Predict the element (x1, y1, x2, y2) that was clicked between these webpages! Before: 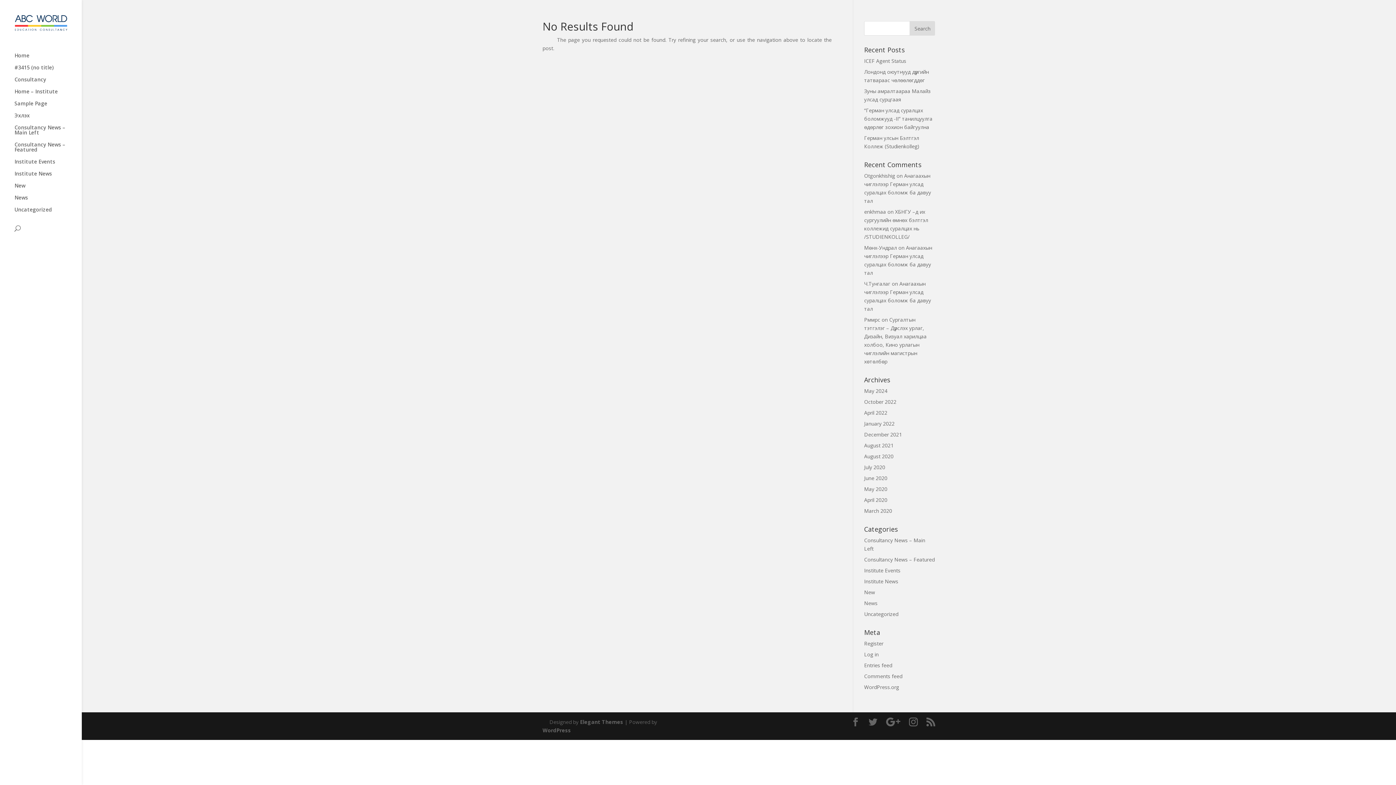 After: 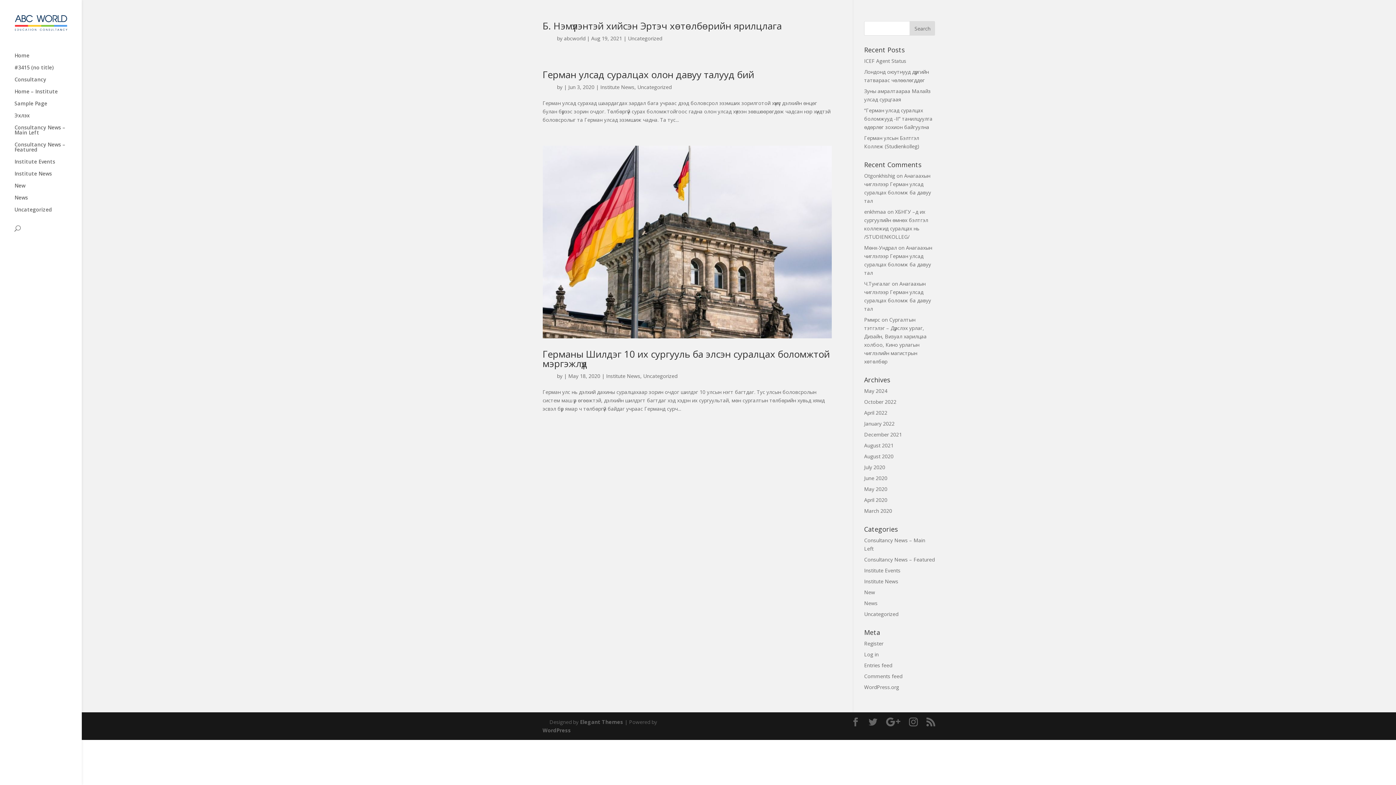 Action: bbox: (864, 610, 898, 617) label: Uncategorized